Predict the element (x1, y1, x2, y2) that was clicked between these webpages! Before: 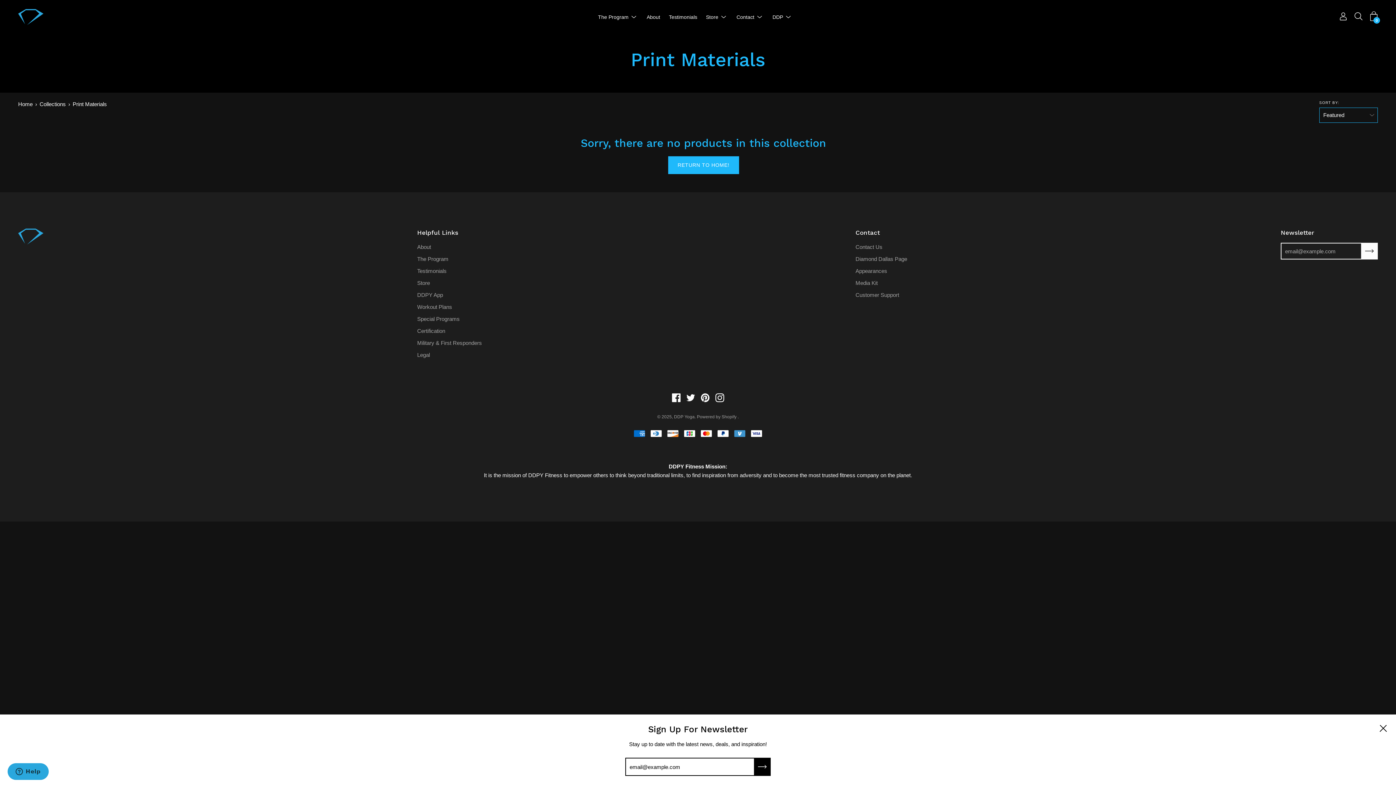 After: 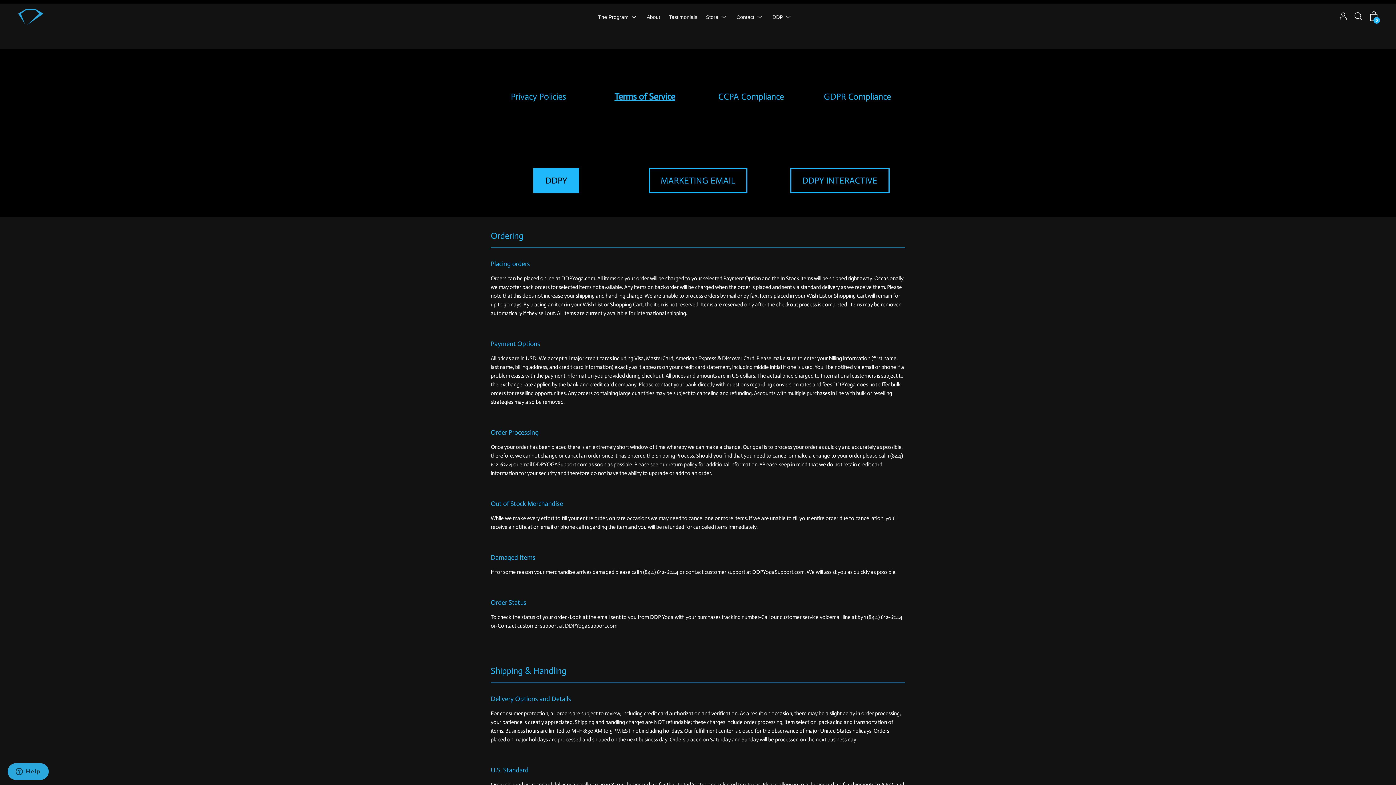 Action: label: Legal bbox: (417, 352, 430, 358)